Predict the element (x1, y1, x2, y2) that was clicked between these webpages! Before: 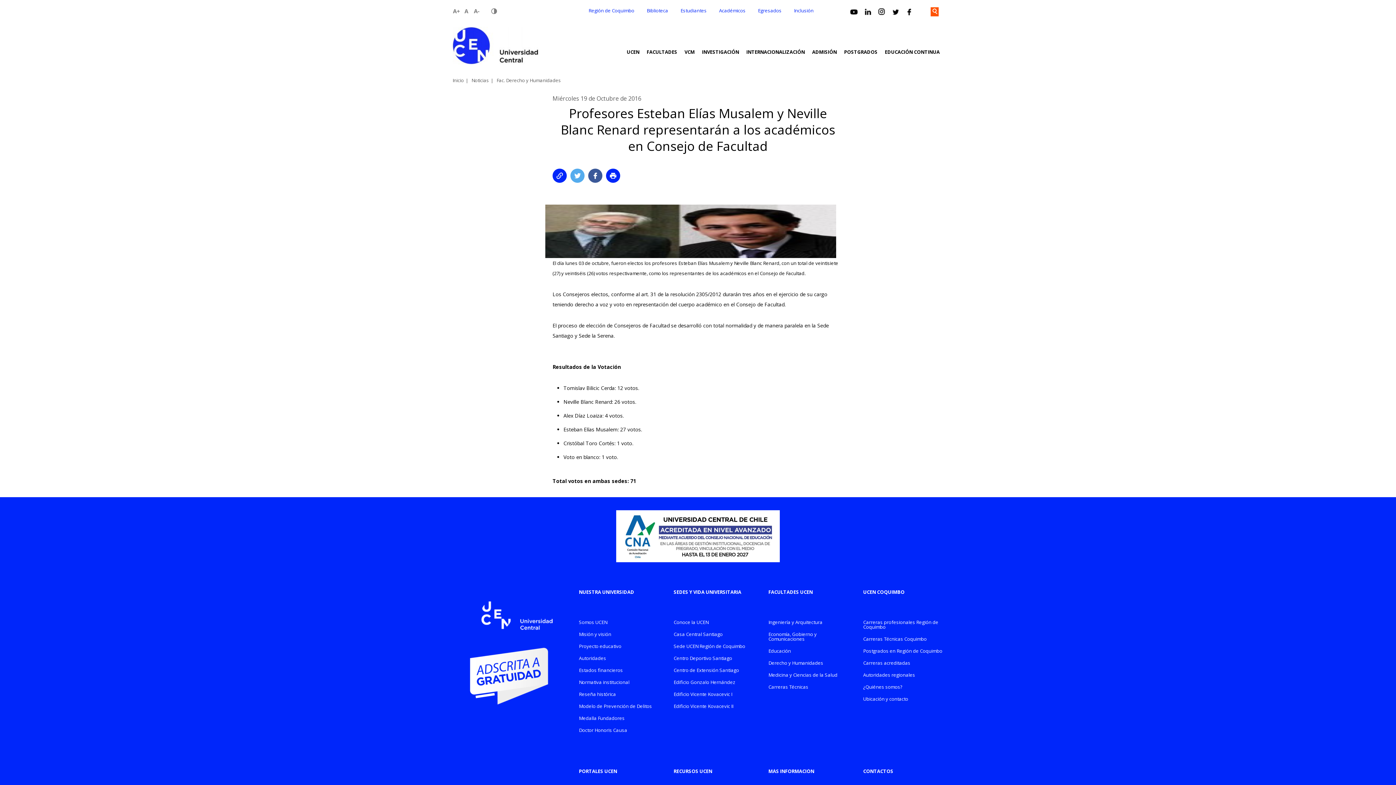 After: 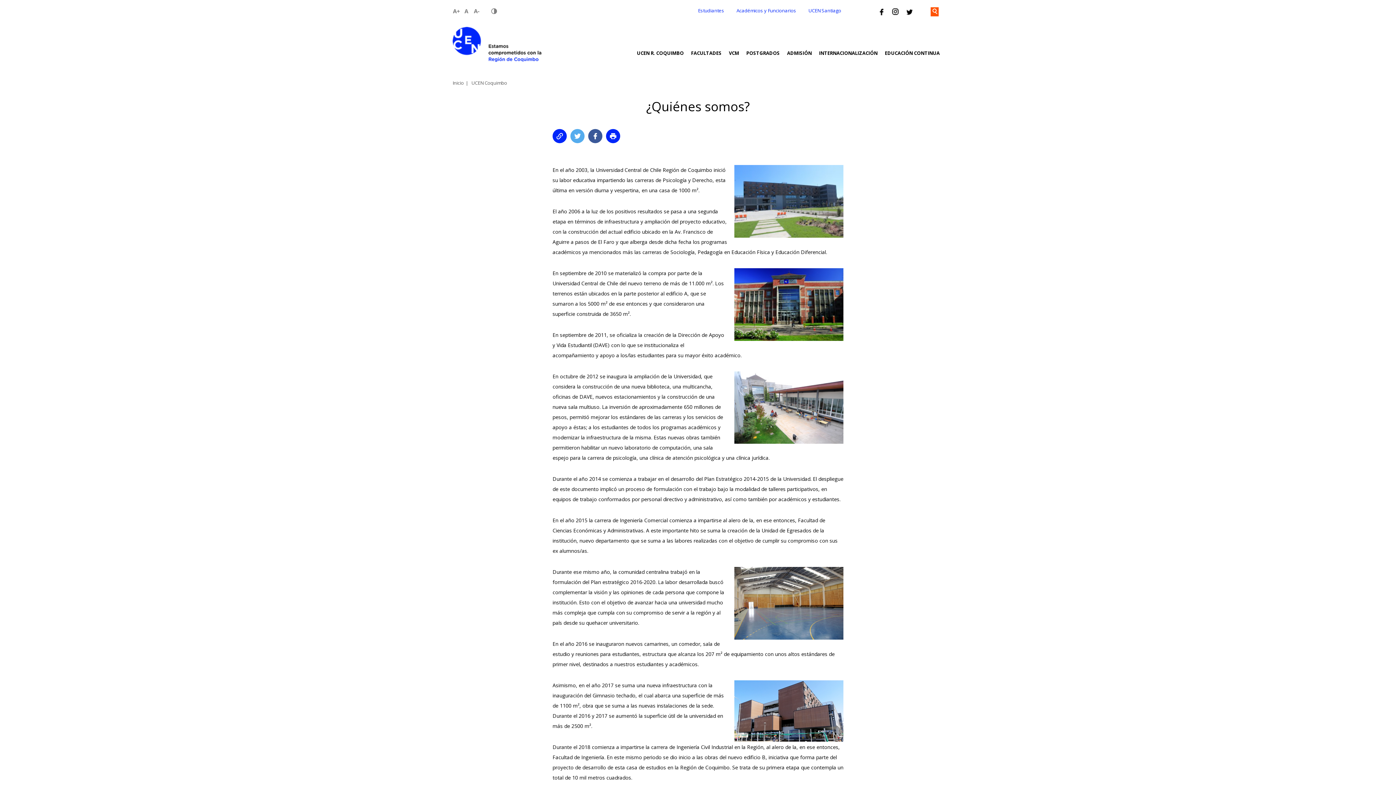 Action: label: ¿Quiénes somos? bbox: (863, 684, 943, 693)